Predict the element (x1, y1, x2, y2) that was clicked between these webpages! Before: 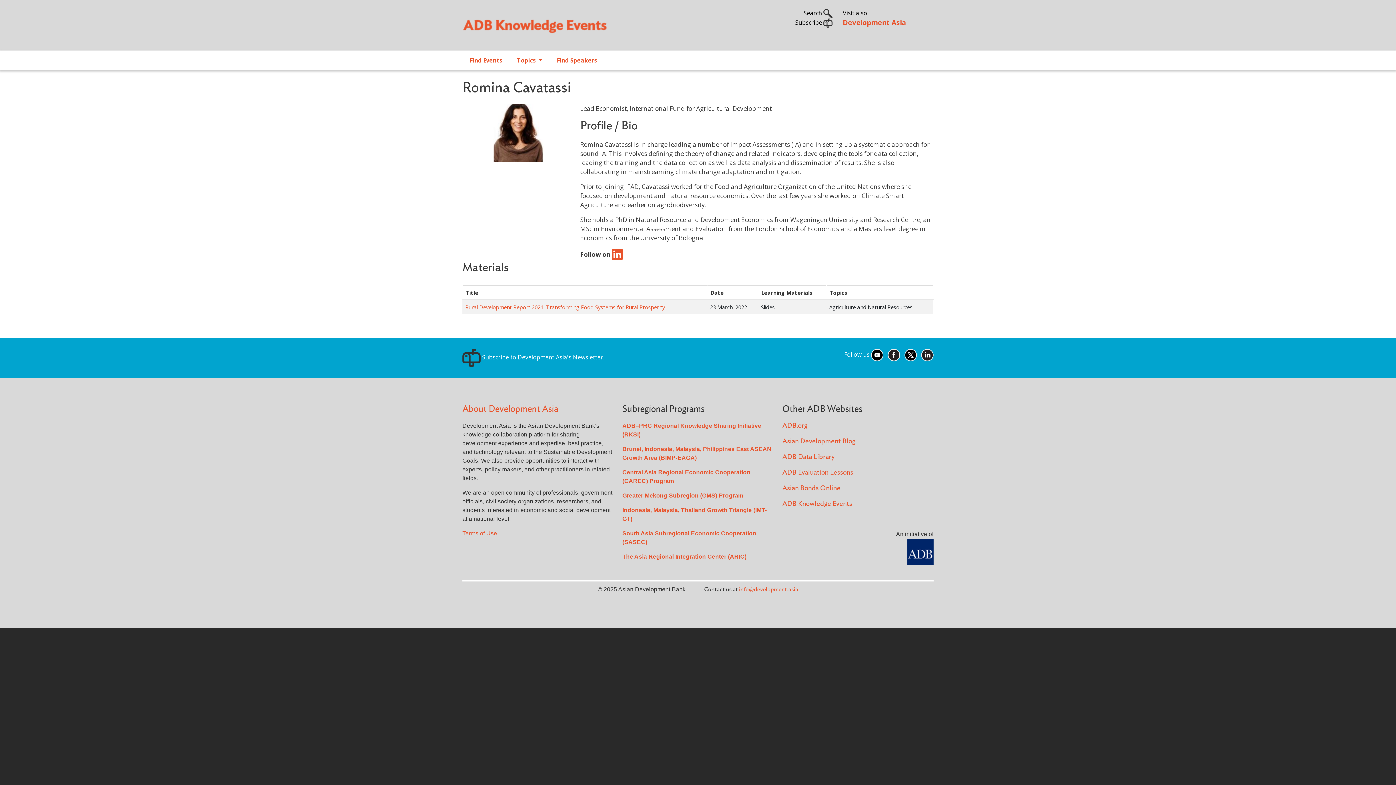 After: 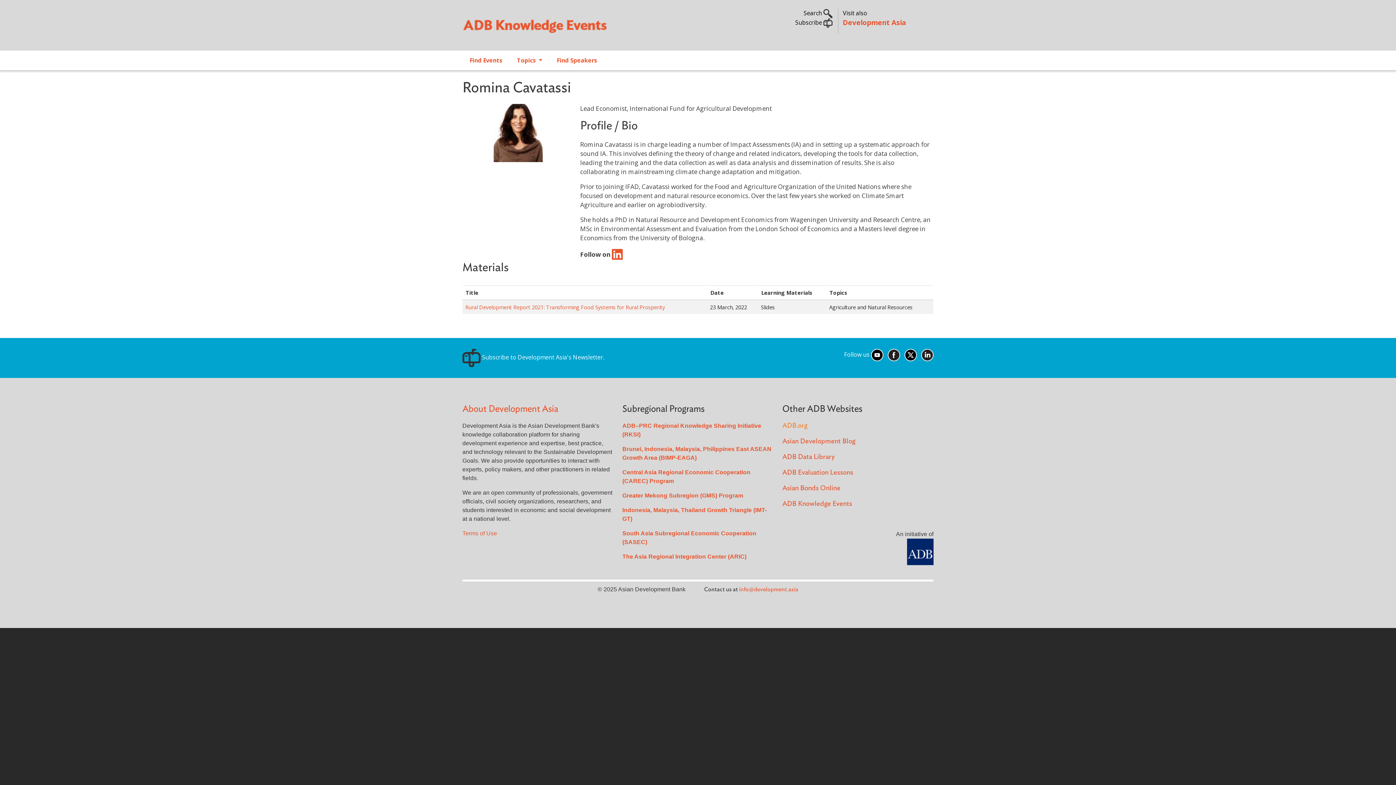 Action: bbox: (782, 422, 807, 429) label: ADB.org